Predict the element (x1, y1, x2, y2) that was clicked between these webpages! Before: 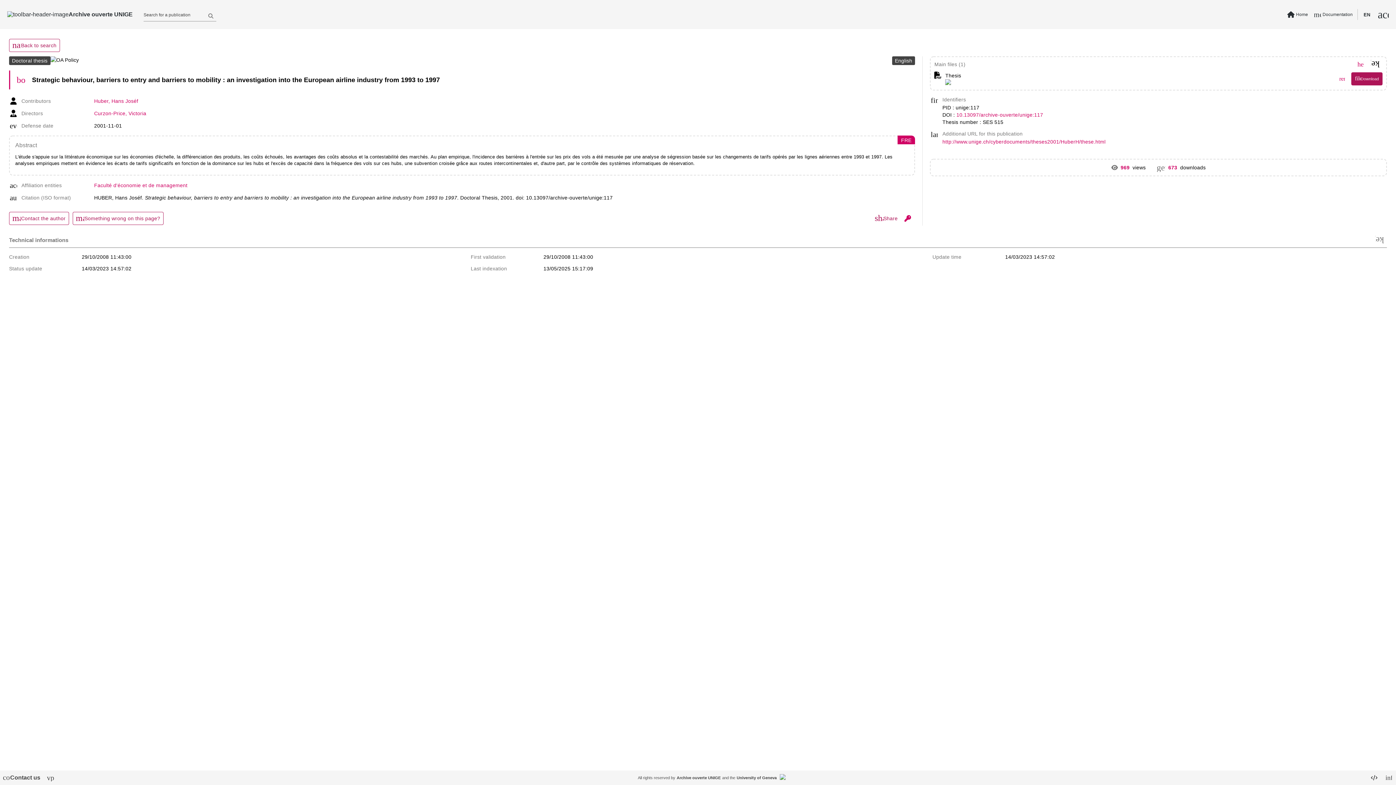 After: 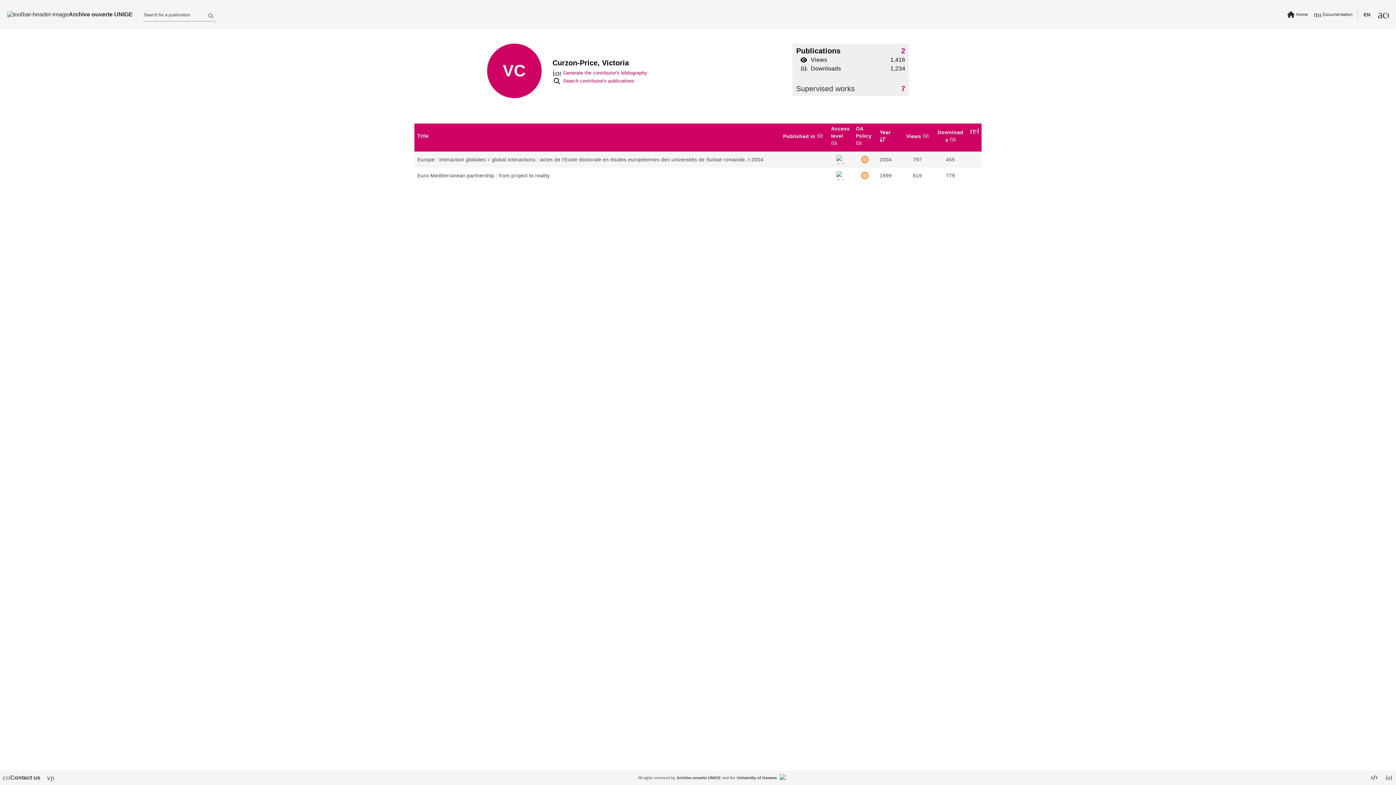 Action: label: Curzon-Price, Victoria bbox: (94, 109, 146, 117)